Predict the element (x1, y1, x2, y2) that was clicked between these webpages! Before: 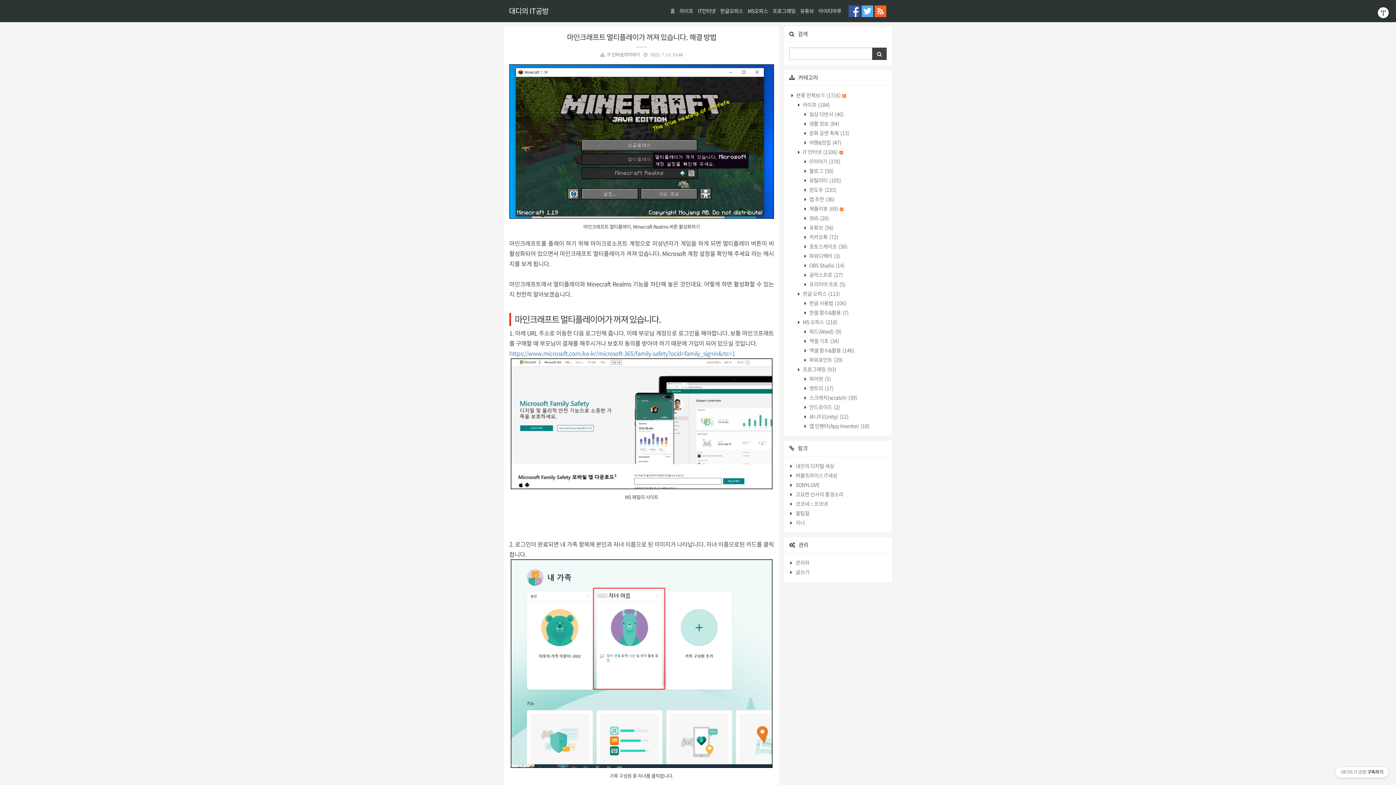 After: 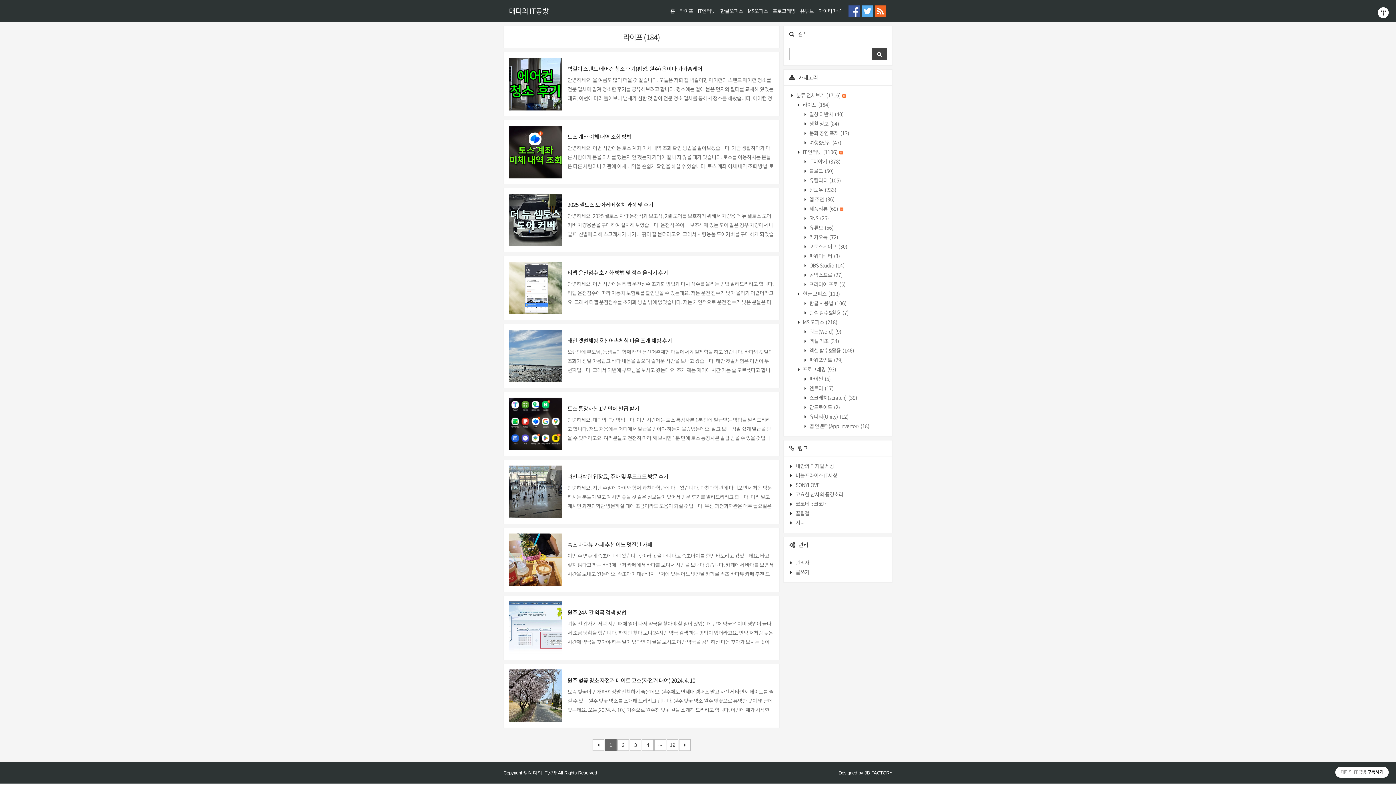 Action: bbox: (802, 101, 830, 108) label:  라이프 (184)